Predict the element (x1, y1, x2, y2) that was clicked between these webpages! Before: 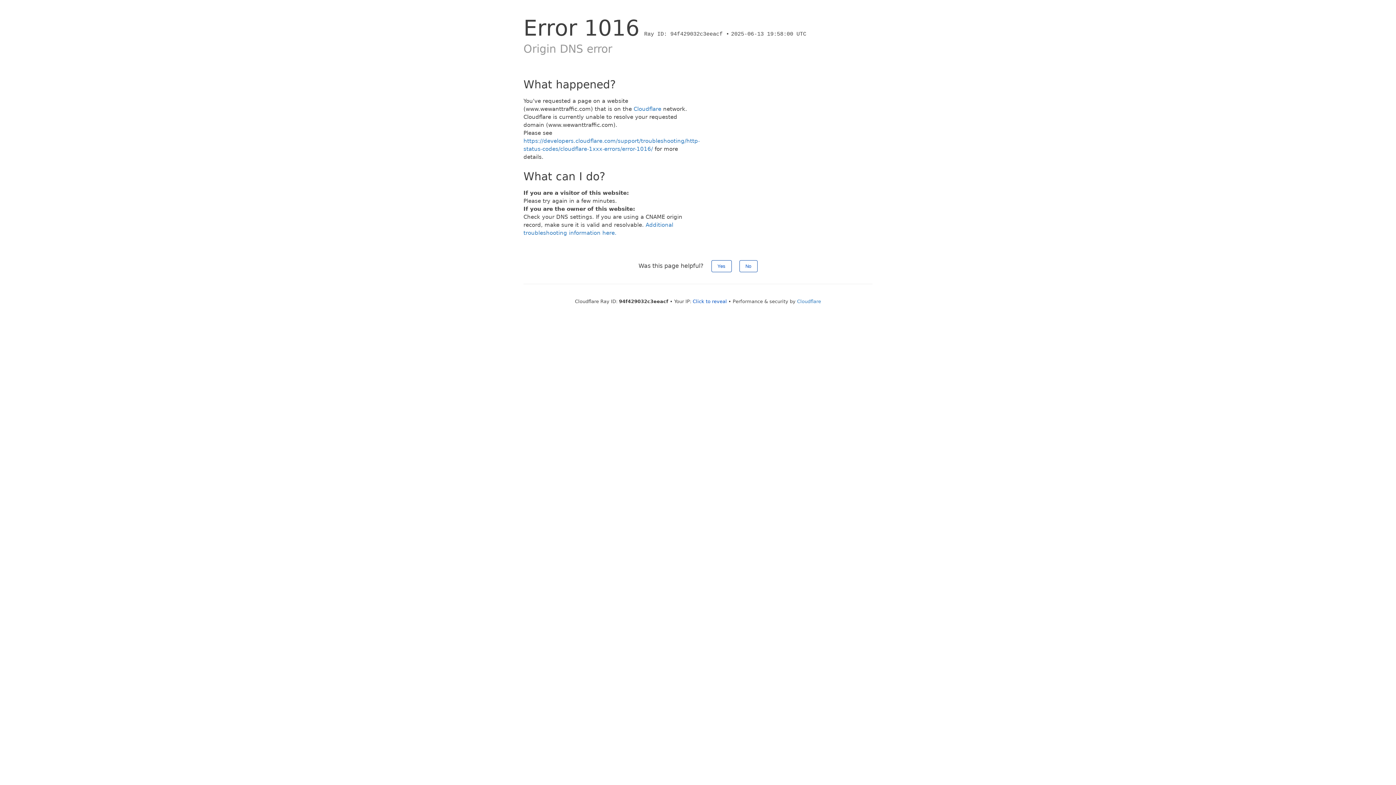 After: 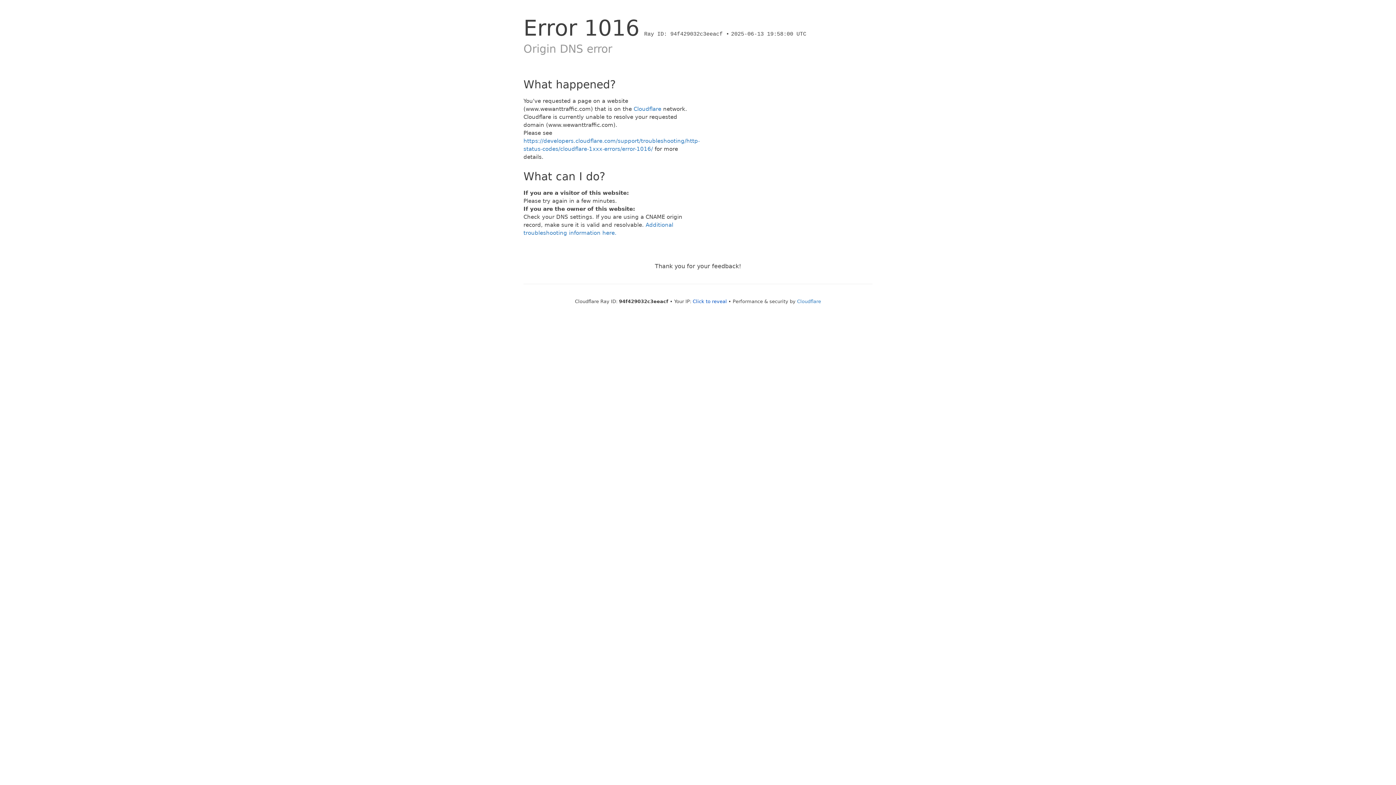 Action: bbox: (711, 260, 731, 272) label: Yes